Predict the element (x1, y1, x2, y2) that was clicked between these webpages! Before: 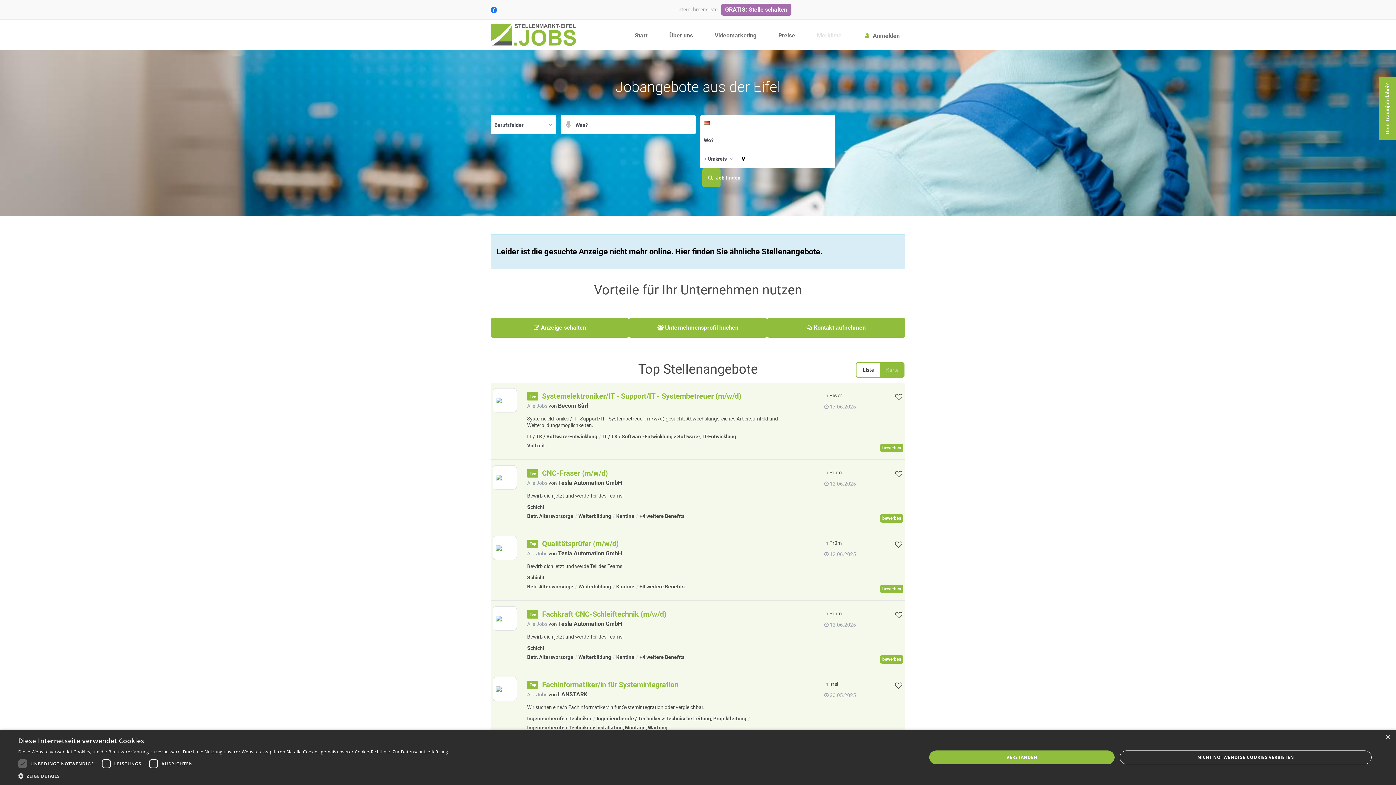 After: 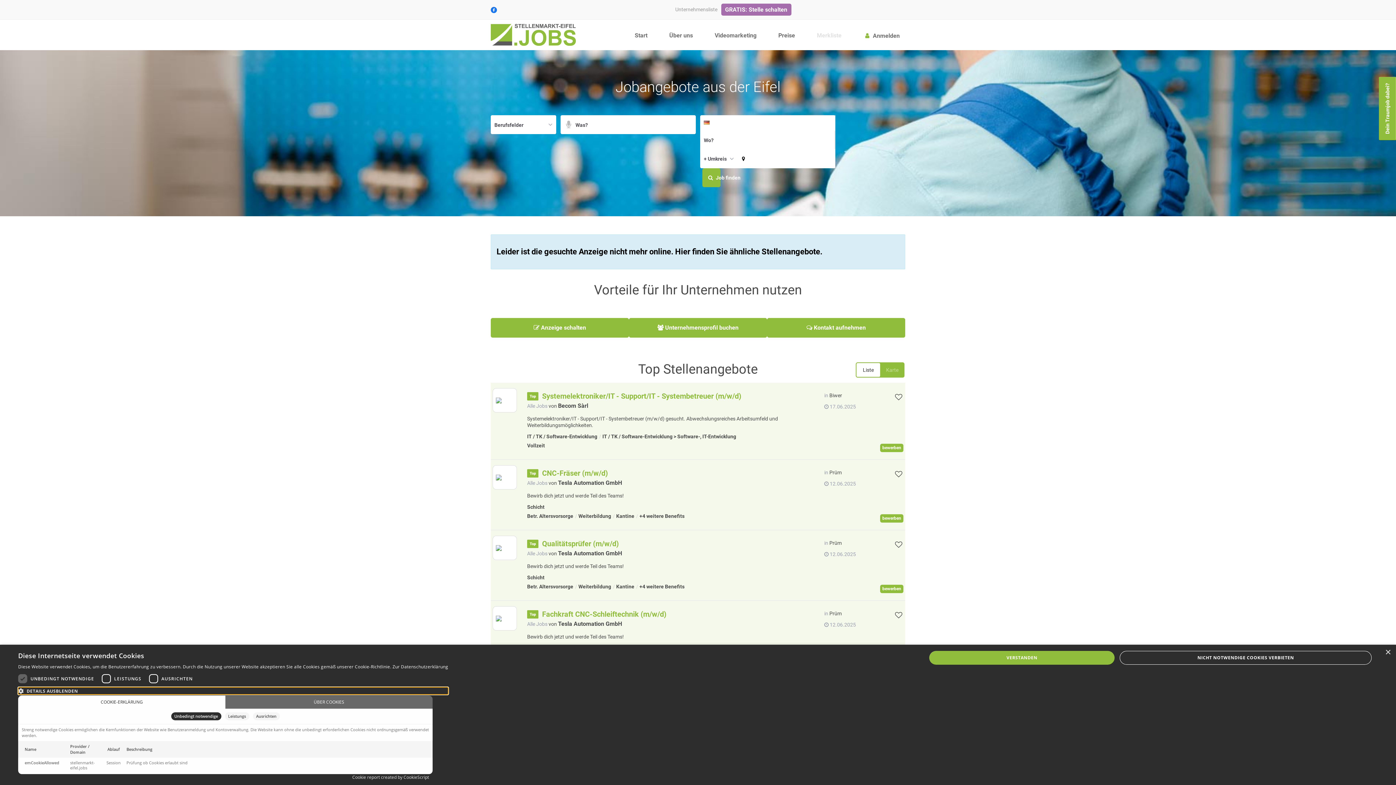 Action: label:  ZEIGE DETAILS bbox: (18, 772, 448, 780)